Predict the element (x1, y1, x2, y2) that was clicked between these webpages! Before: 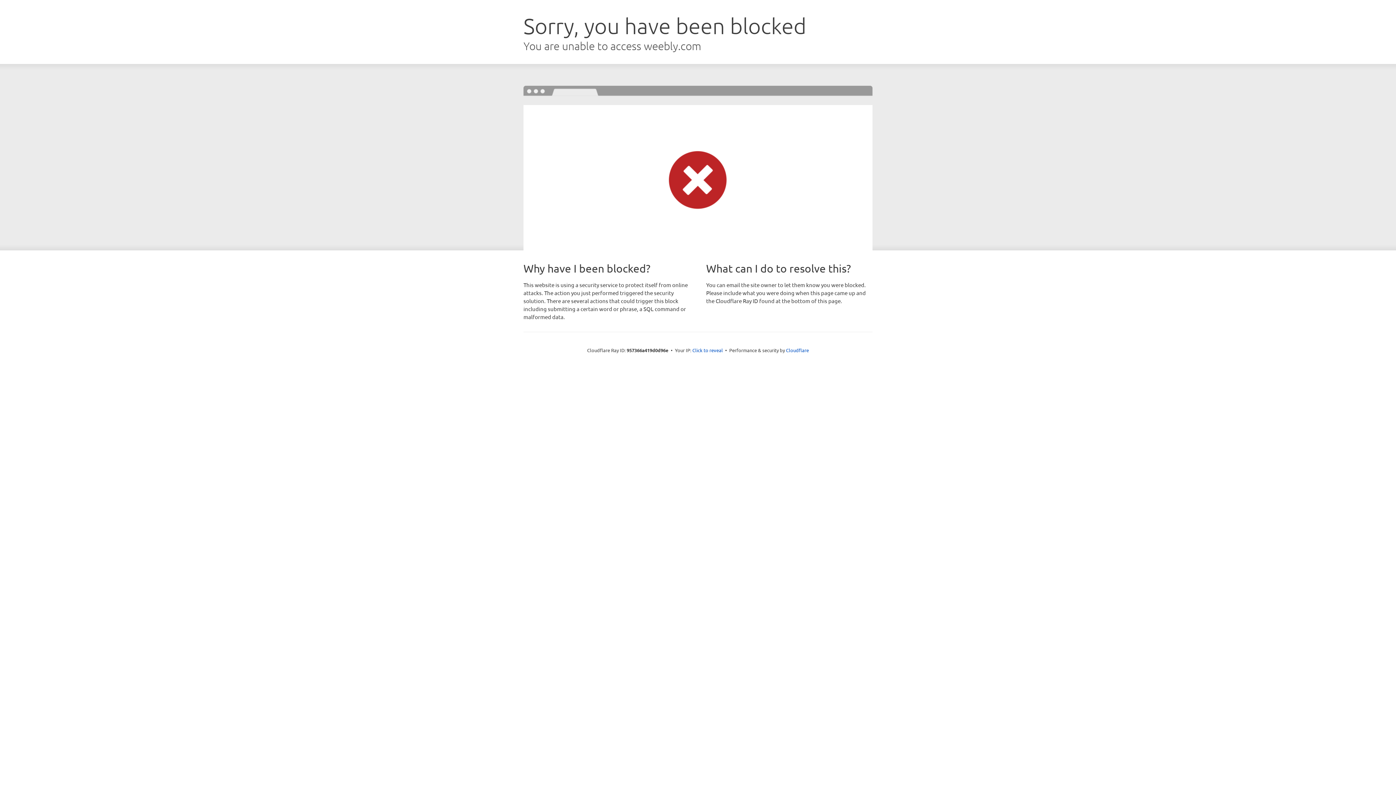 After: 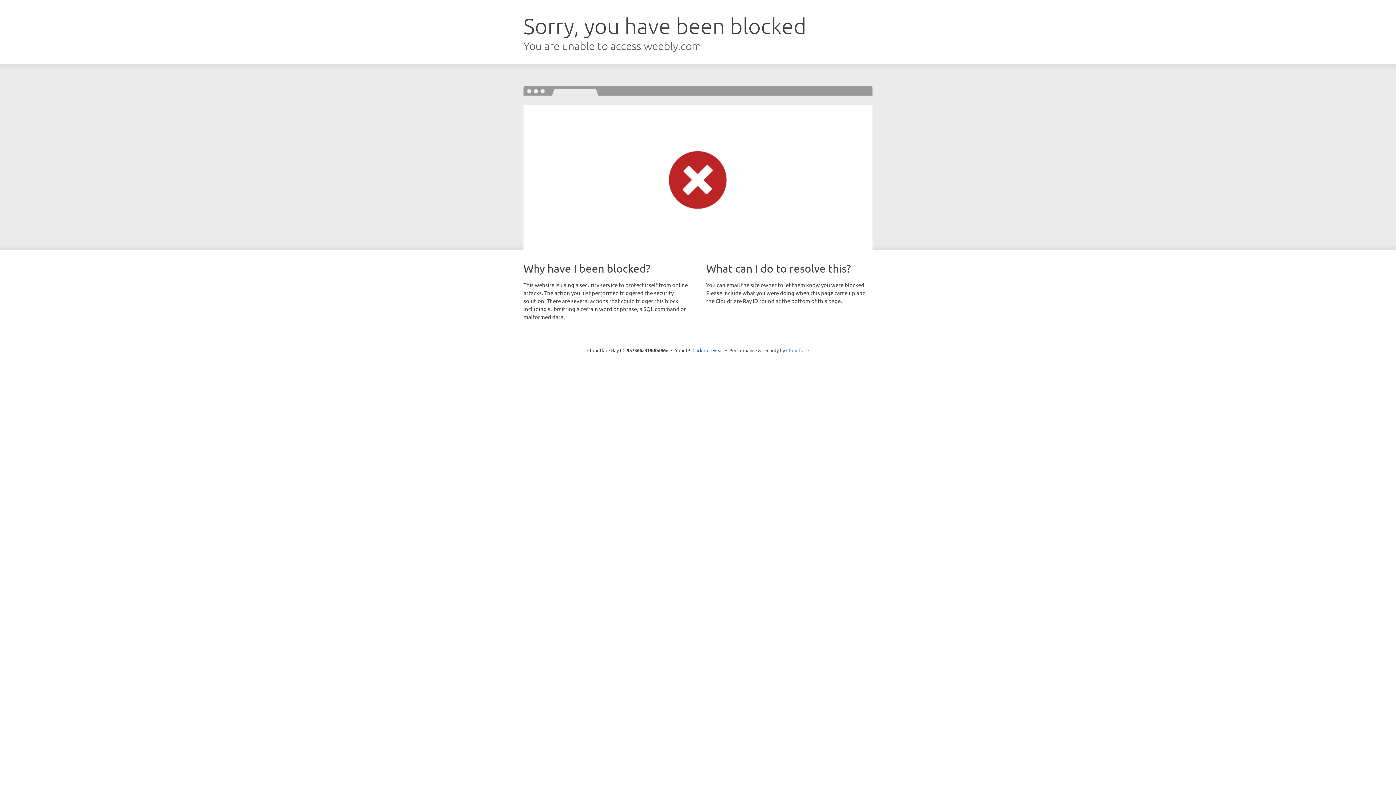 Action: bbox: (786, 347, 809, 353) label: Cloudflare